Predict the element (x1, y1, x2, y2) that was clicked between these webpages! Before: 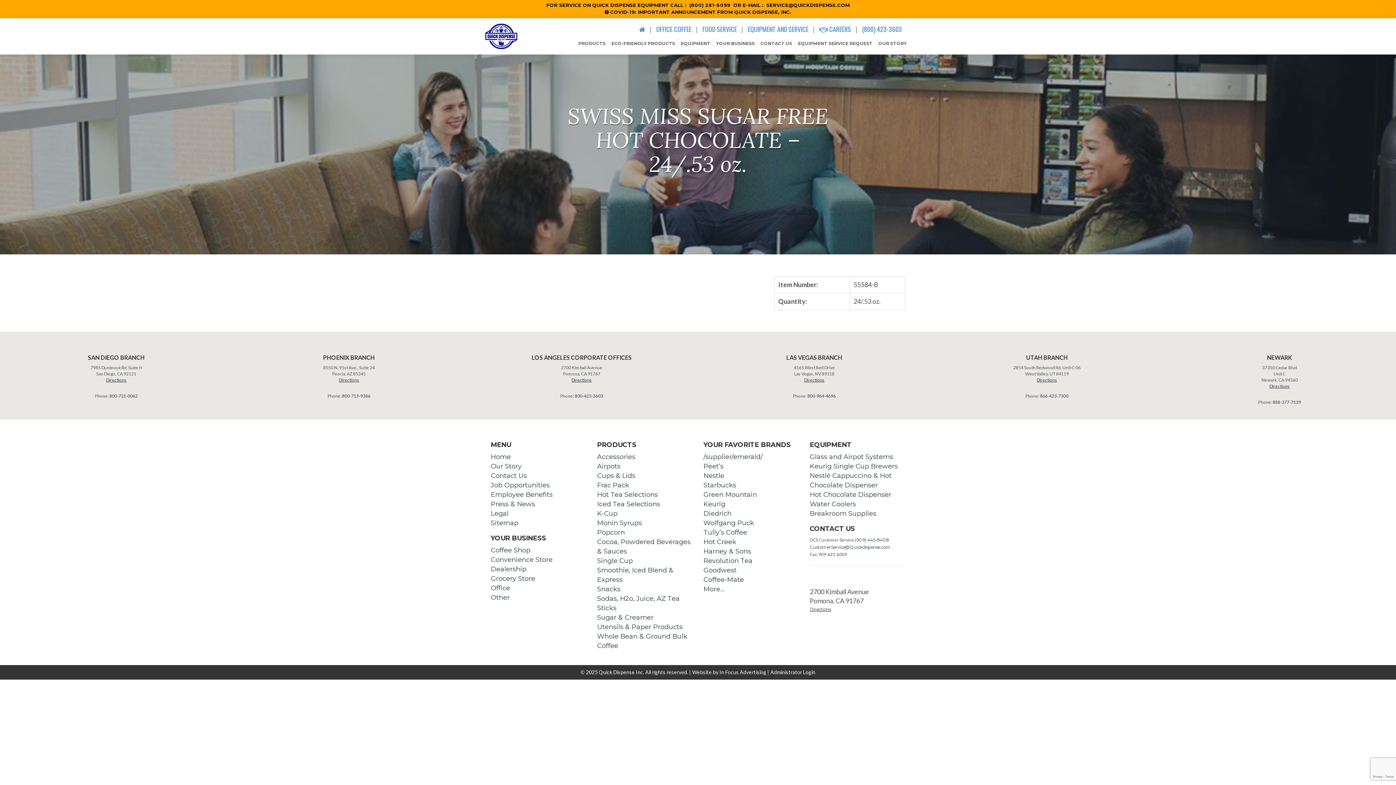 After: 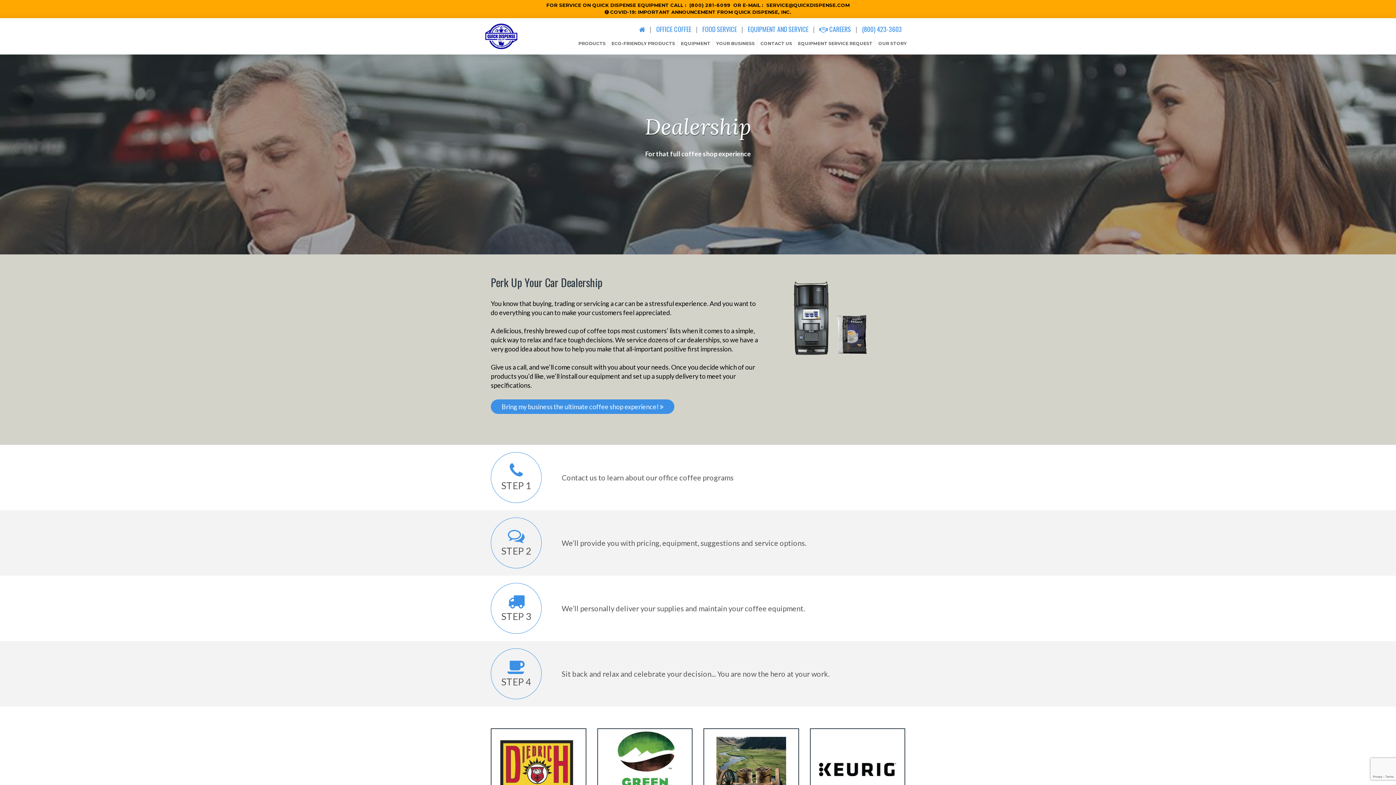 Action: label: Dealership bbox: (490, 565, 526, 573)